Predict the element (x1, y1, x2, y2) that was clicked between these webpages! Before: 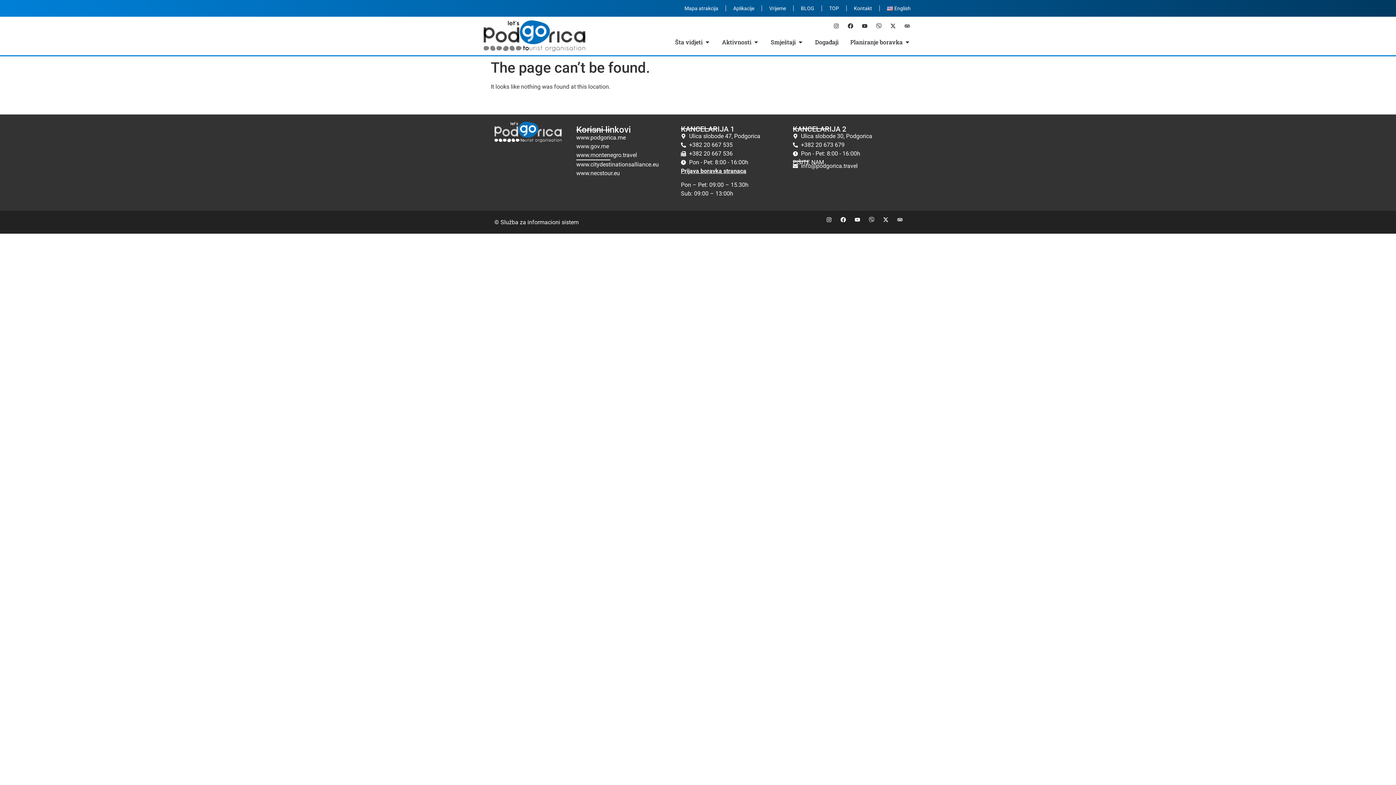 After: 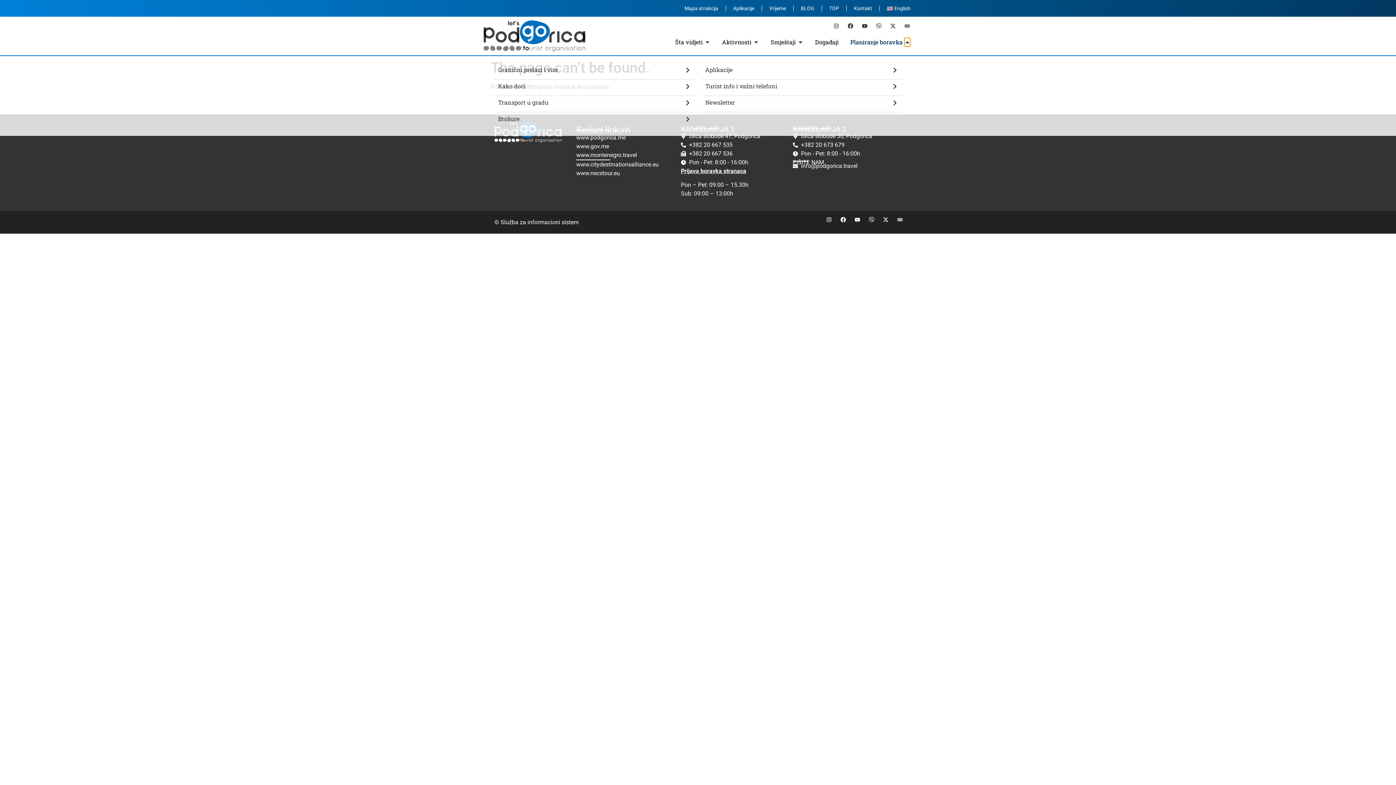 Action: label: Open Planiranje boravka bbox: (904, 37, 910, 46)